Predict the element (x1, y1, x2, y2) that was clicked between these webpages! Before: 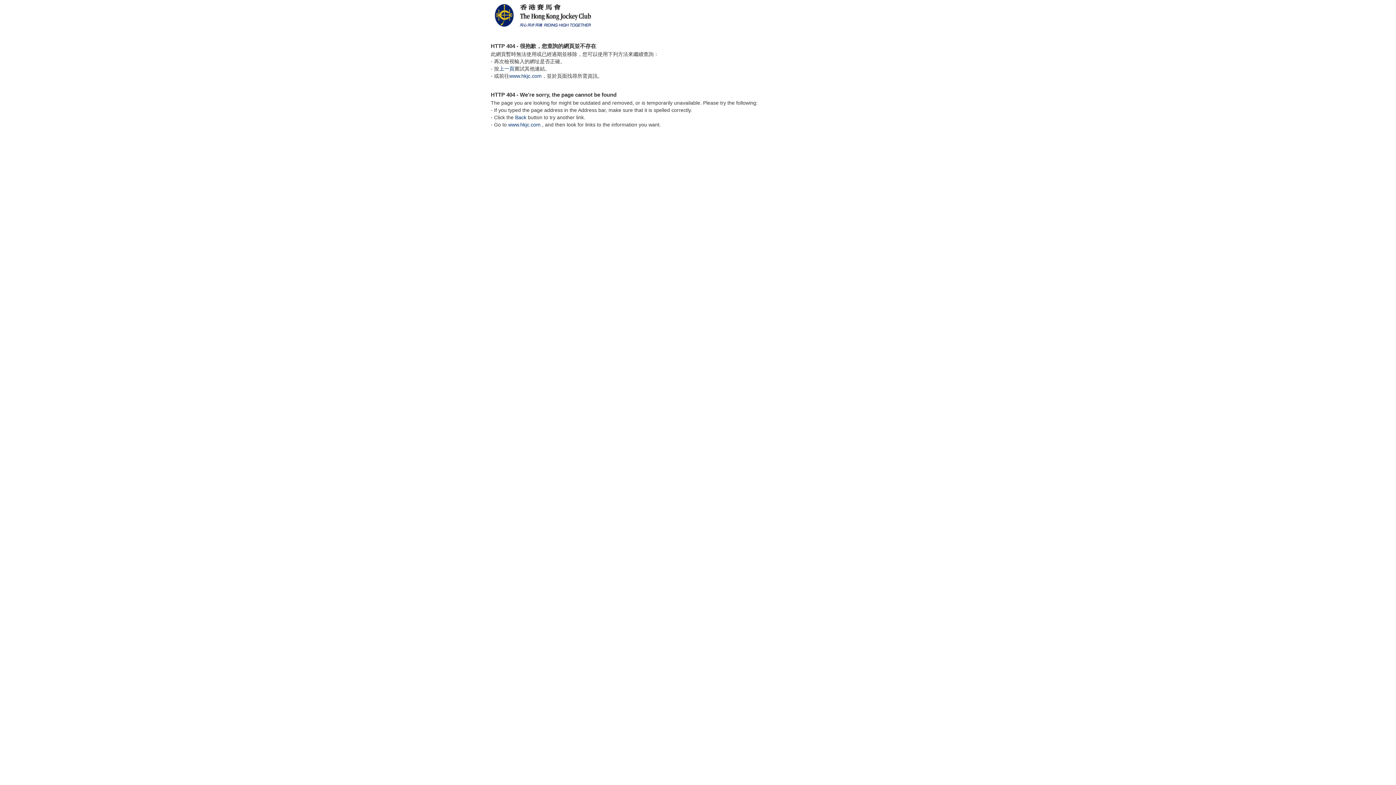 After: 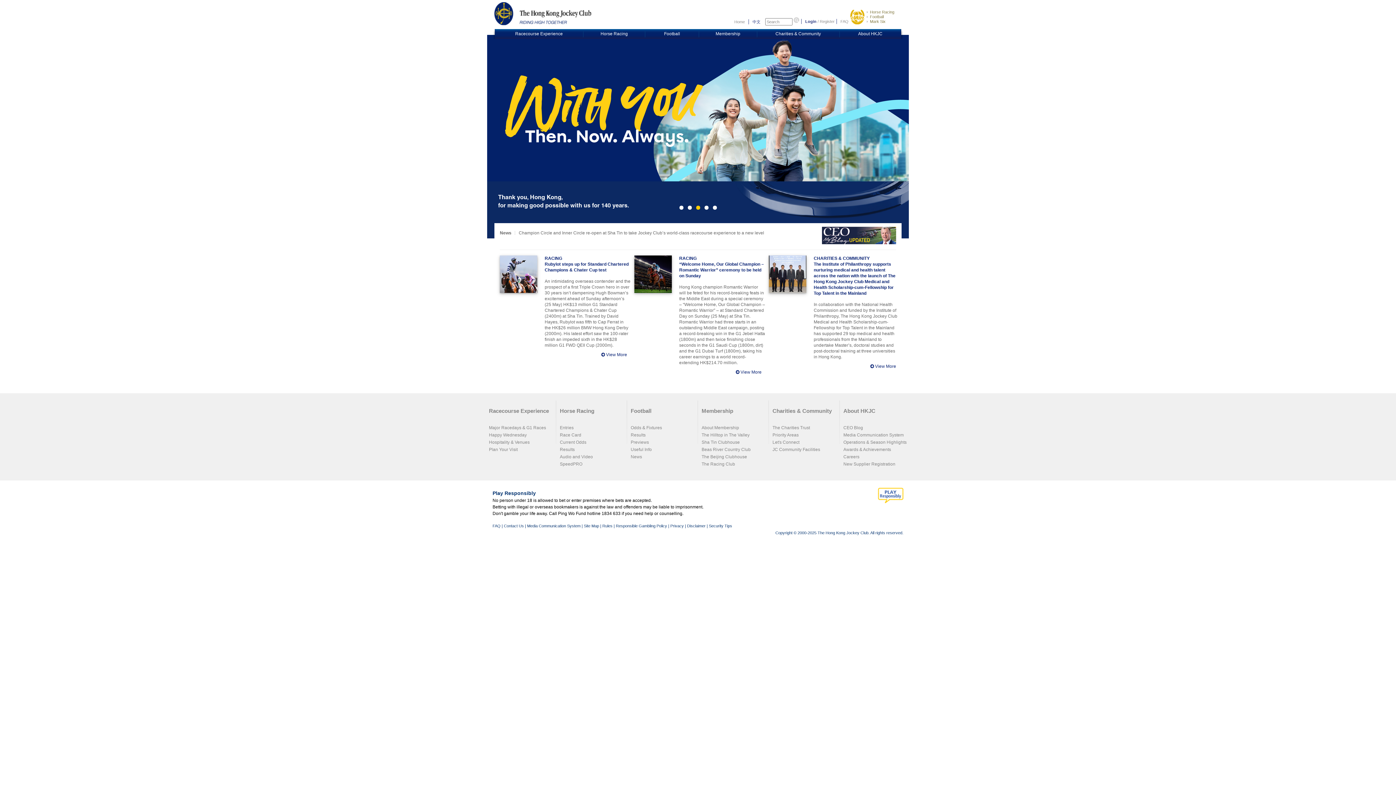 Action: label: www.hkjc.com bbox: (508, 121, 540, 127)